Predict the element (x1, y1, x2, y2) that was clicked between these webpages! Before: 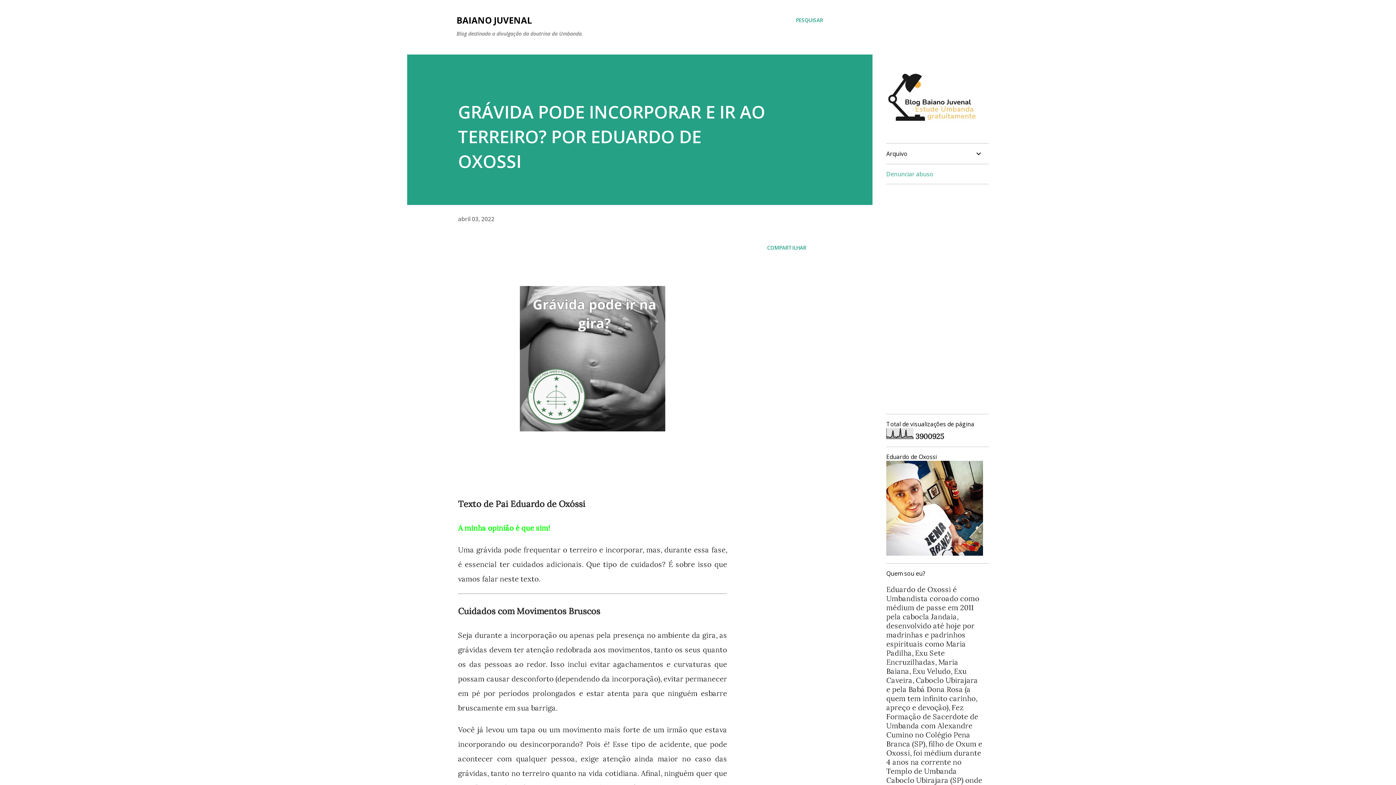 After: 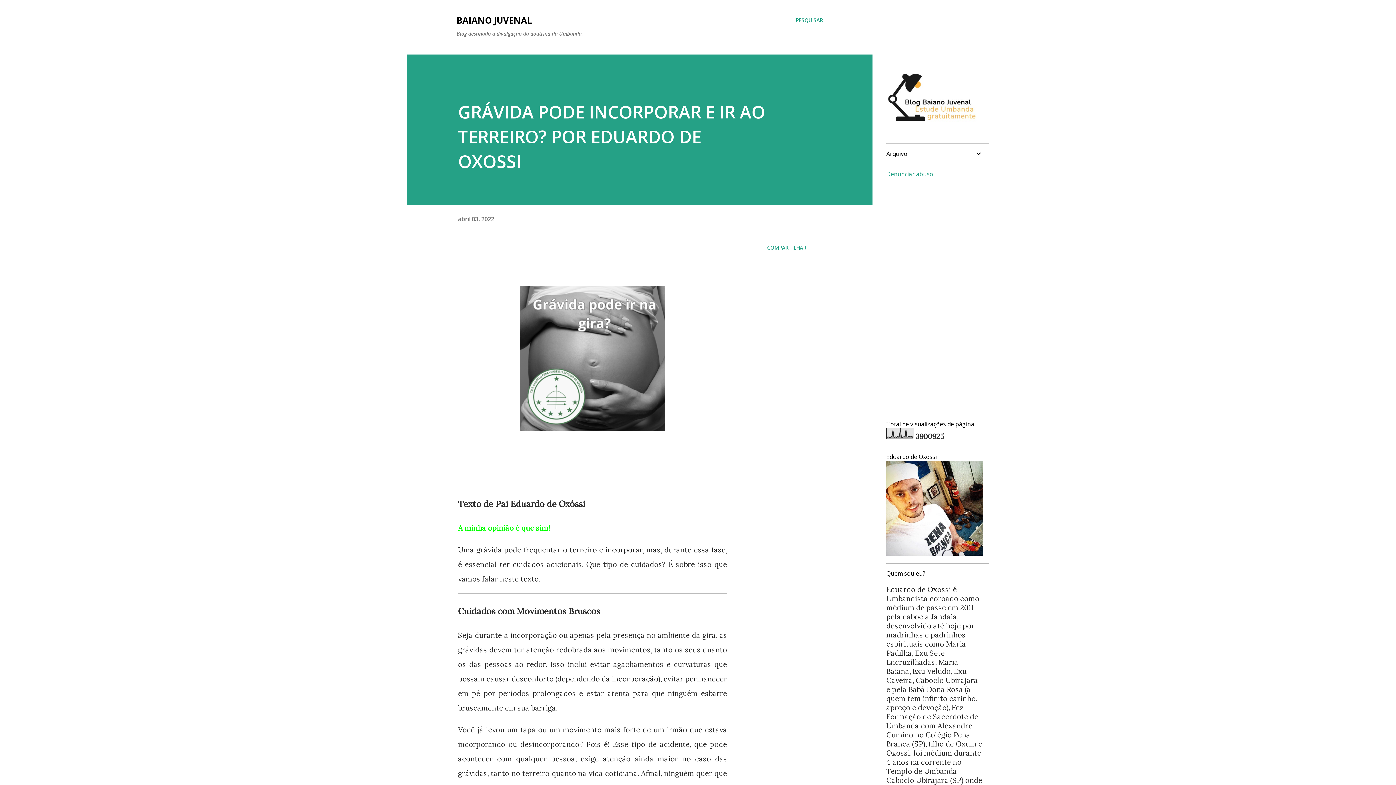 Action: label: Denunciar abuso bbox: (886, 170, 933, 178)